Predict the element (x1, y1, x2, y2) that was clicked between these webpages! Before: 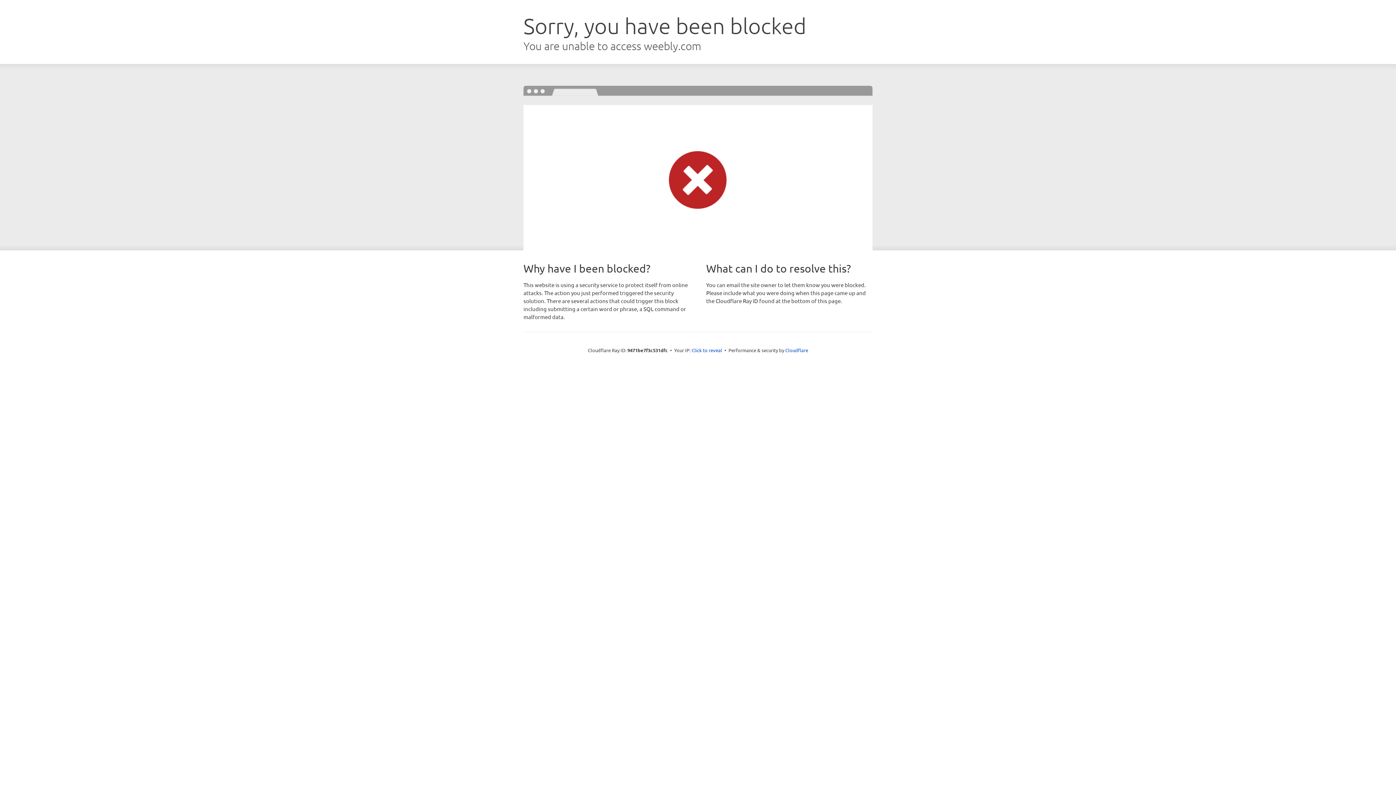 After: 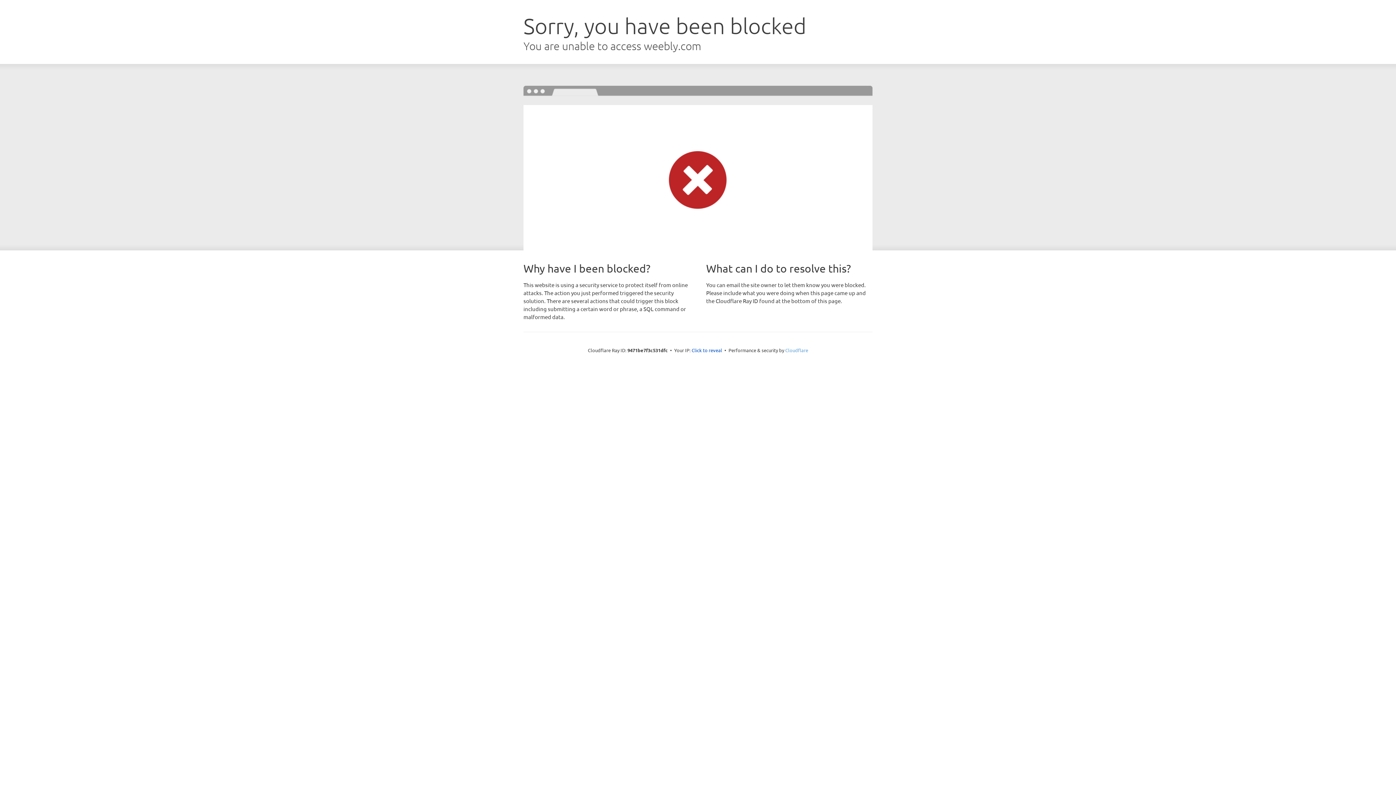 Action: label: Cloudflare bbox: (785, 347, 808, 353)